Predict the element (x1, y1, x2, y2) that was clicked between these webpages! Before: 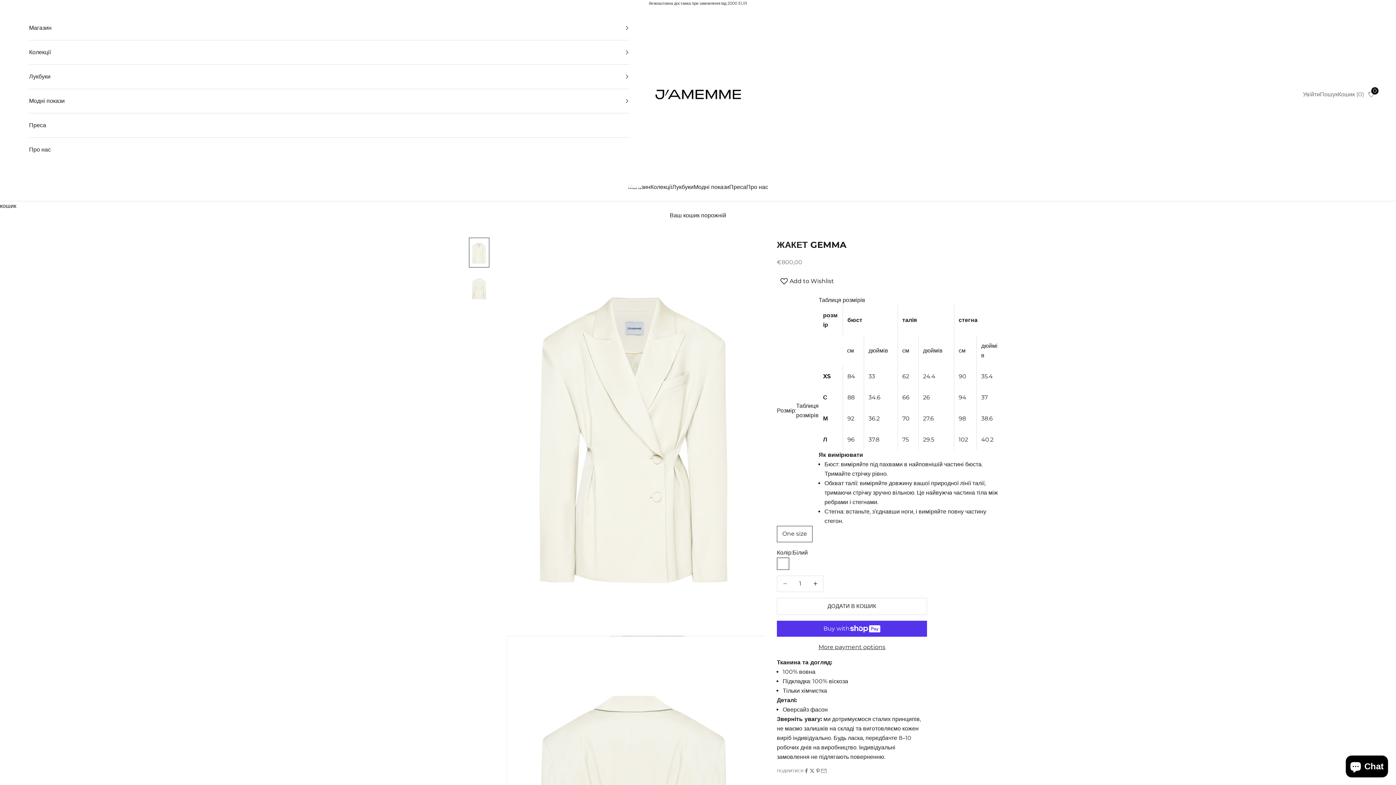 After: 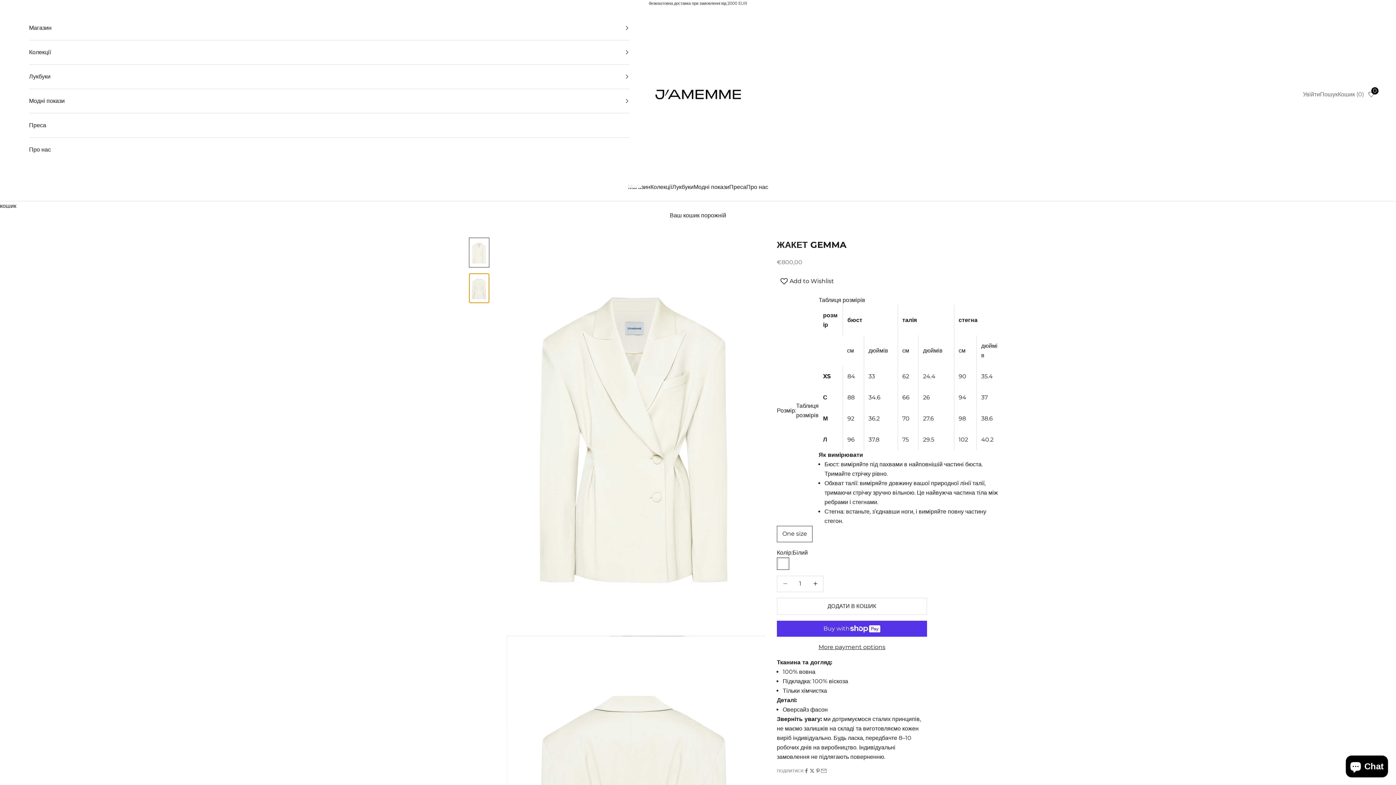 Action: label: Перейти до елемента 2 bbox: (469, 273, 489, 303)